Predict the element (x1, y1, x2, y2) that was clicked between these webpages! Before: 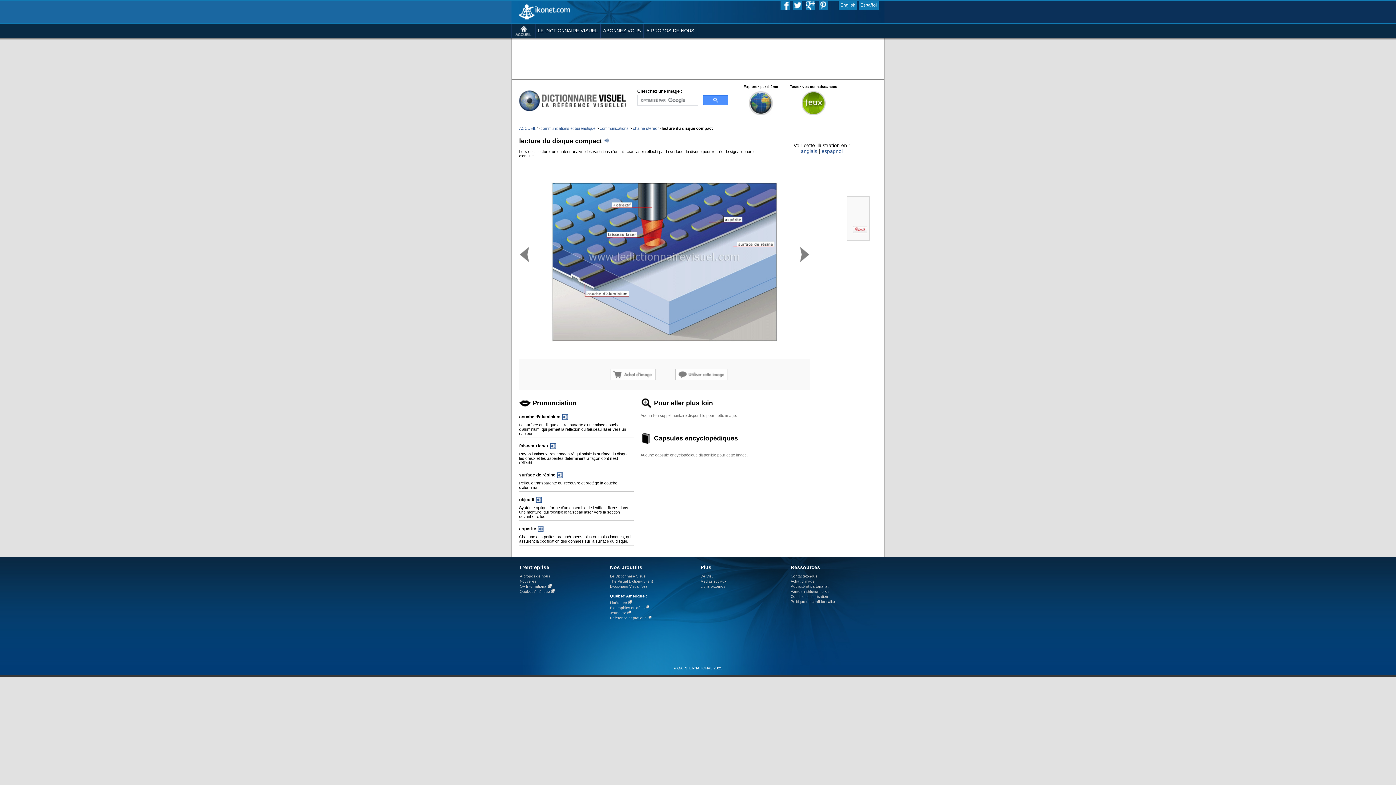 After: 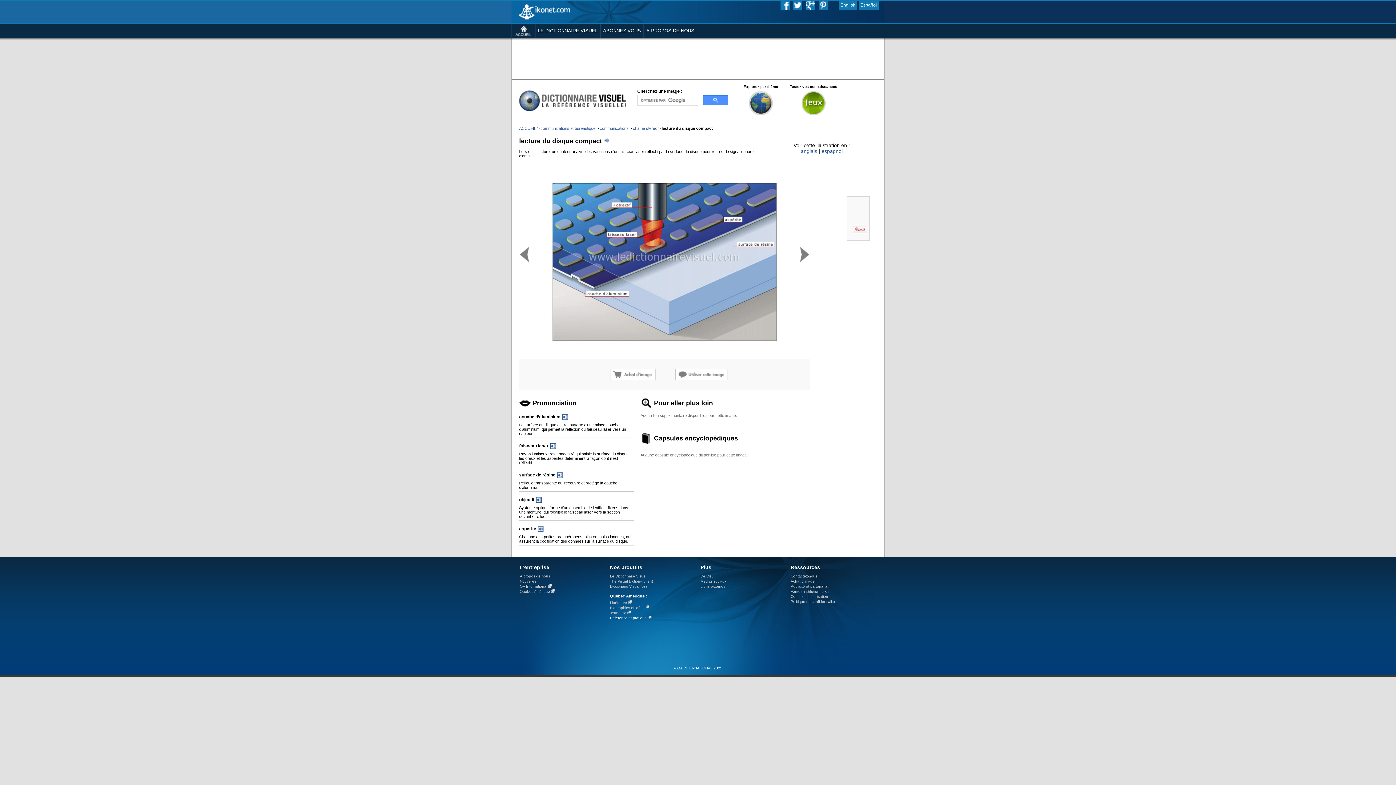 Action: label: Référence et pratique bbox: (610, 616, 646, 620)